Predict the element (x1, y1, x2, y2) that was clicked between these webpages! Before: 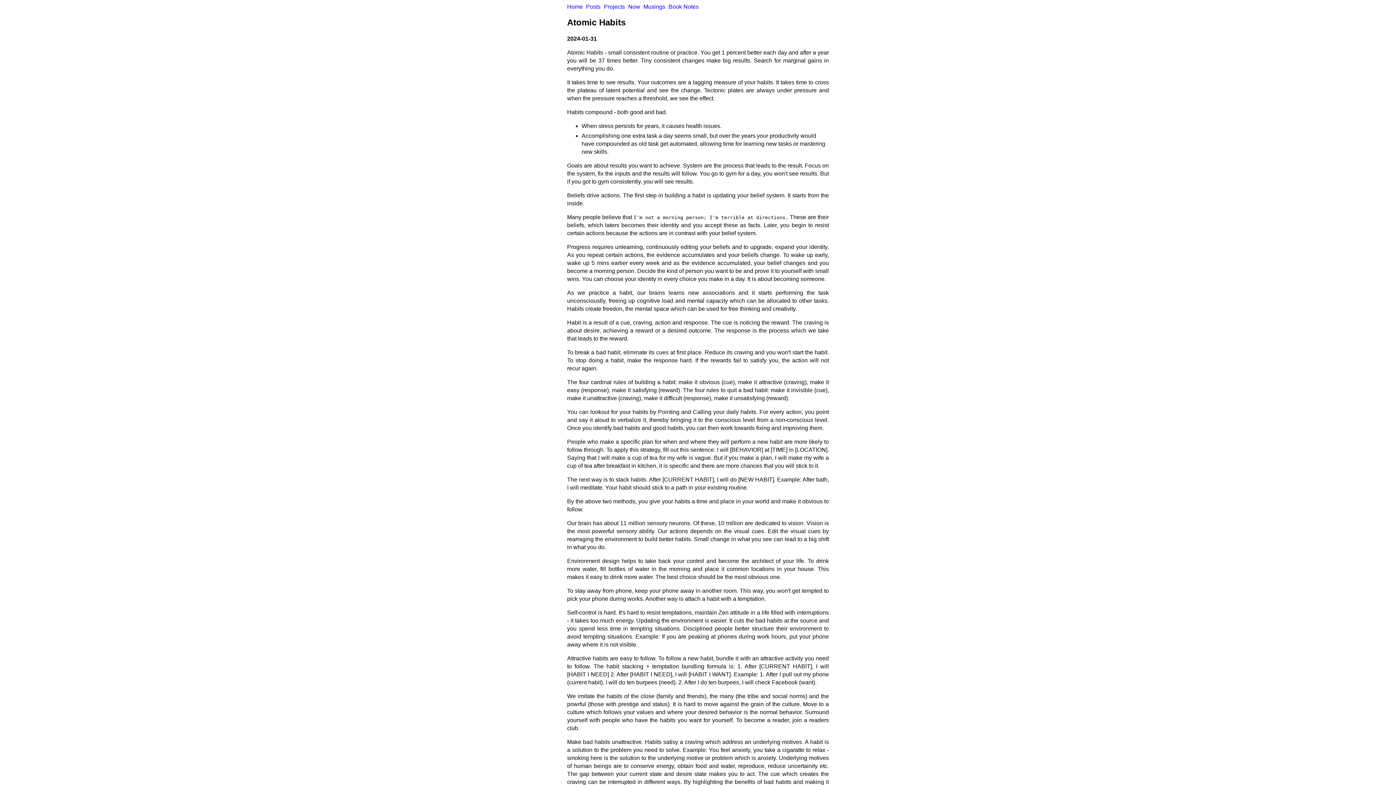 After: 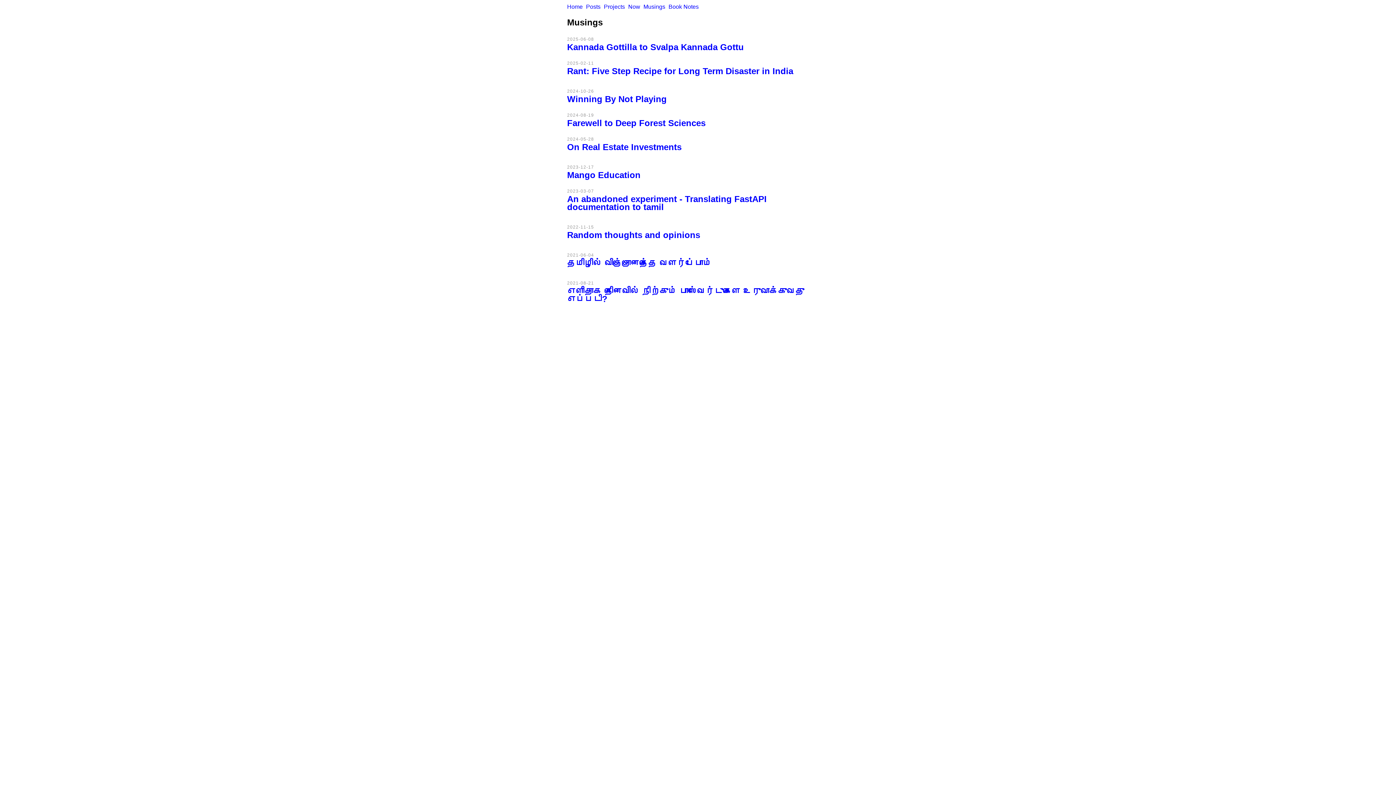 Action: bbox: (643, 3, 666, 9) label: Musings 